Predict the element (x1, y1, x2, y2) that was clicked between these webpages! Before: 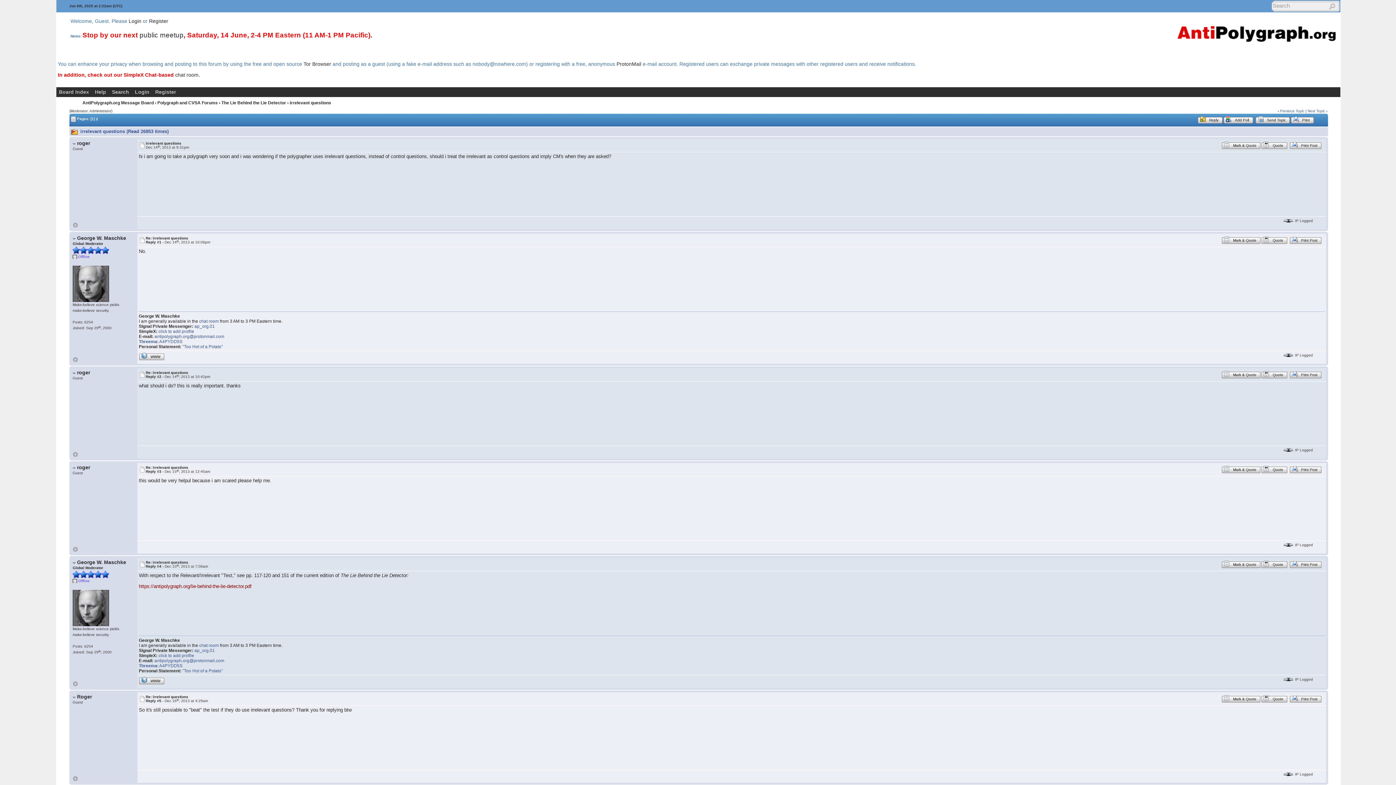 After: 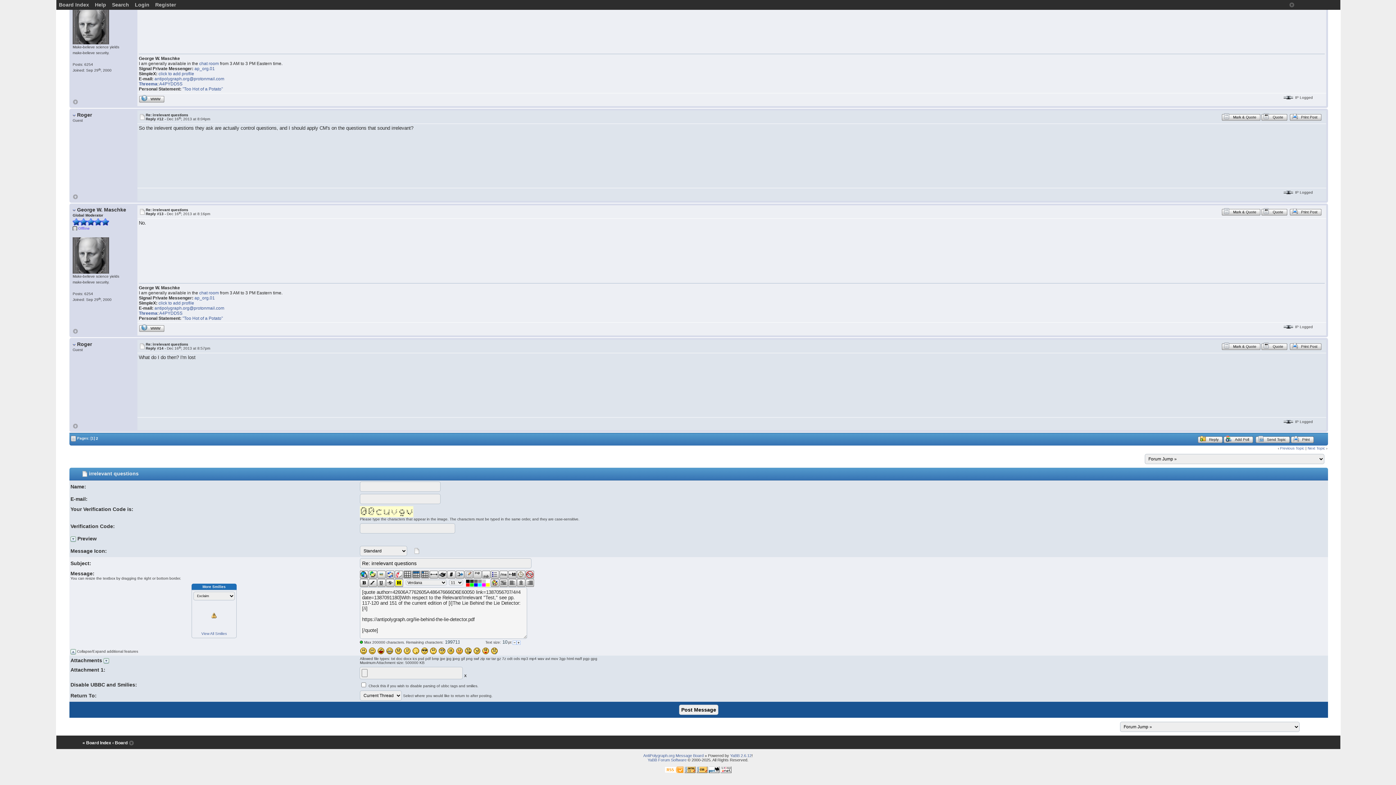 Action: label: Quote bbox: (1261, 560, 1287, 566)